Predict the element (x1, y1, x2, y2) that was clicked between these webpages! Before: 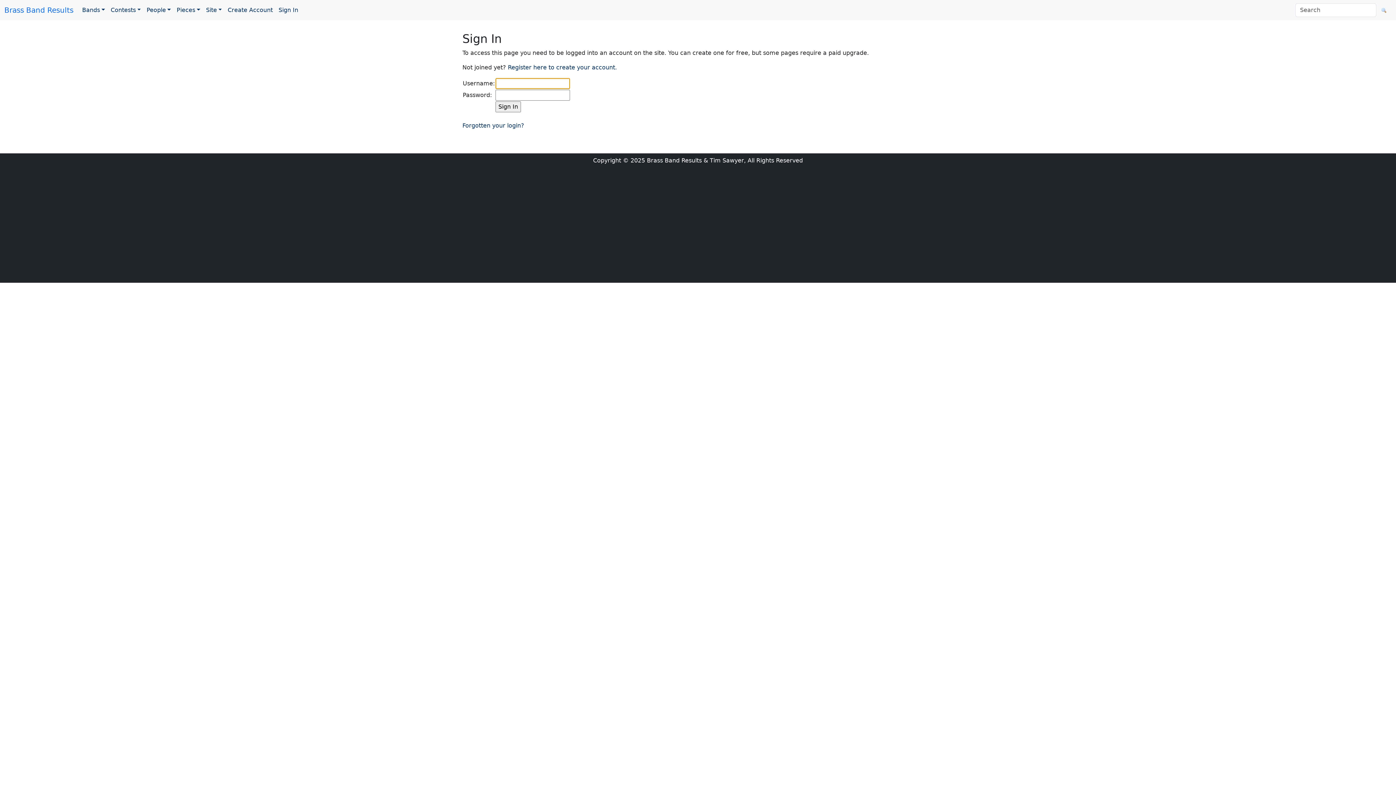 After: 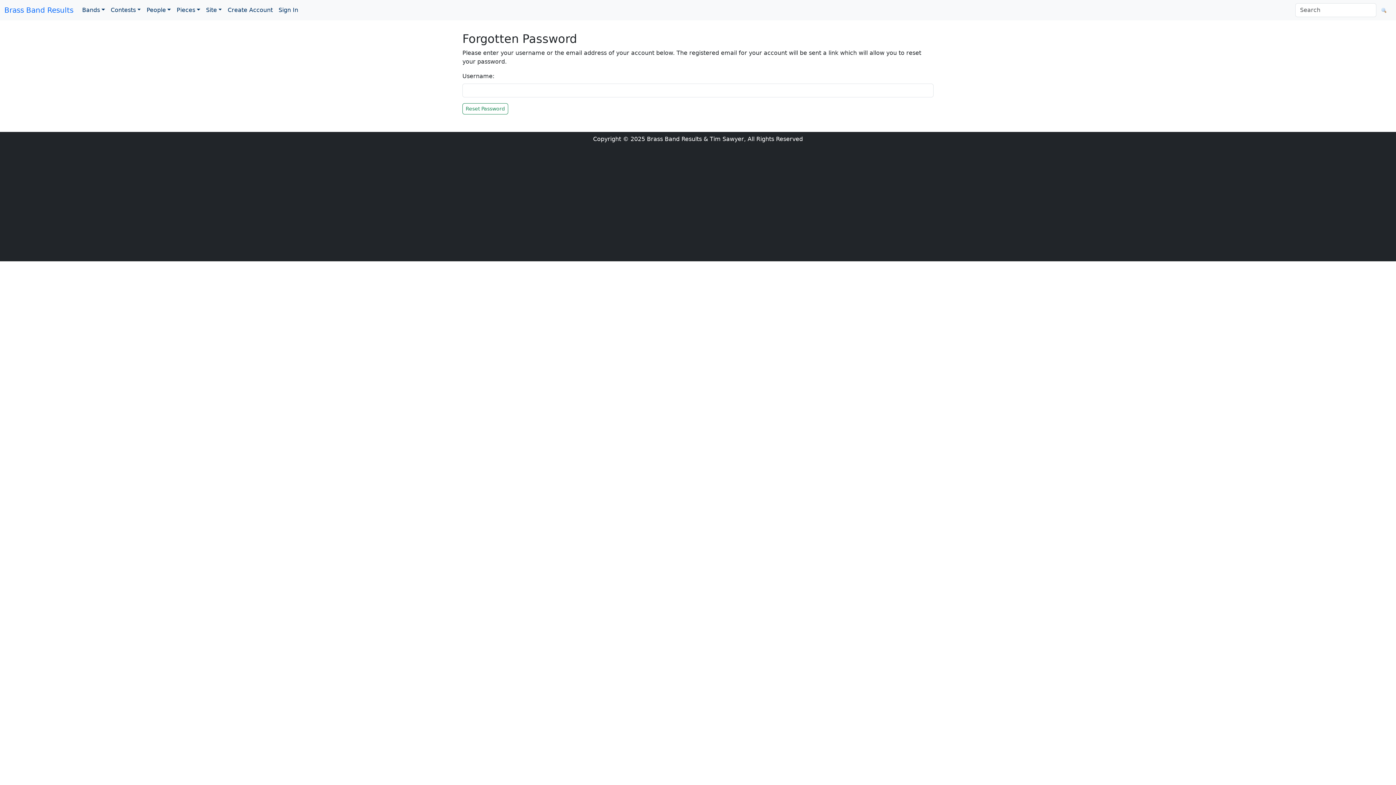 Action: bbox: (462, 122, 524, 129) label: Forgotten your login?